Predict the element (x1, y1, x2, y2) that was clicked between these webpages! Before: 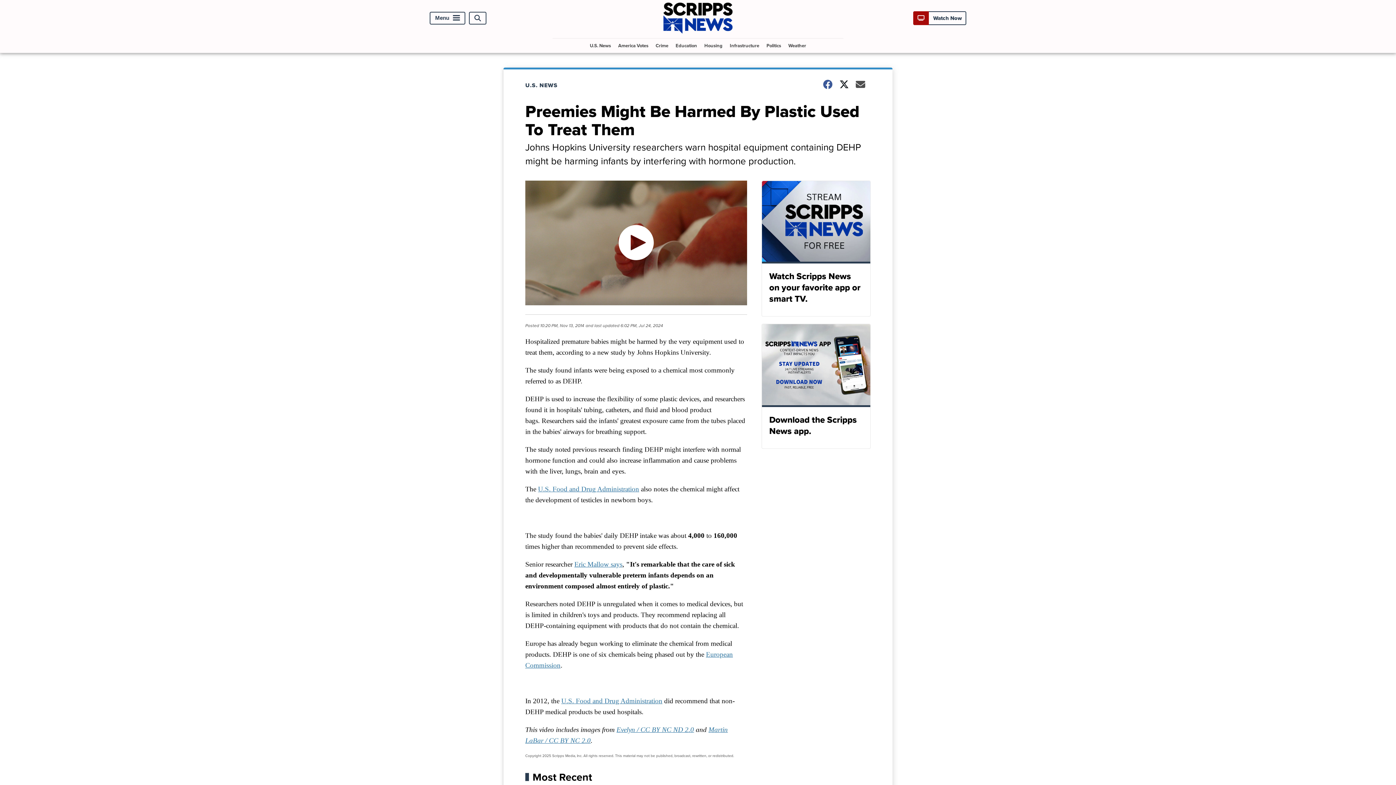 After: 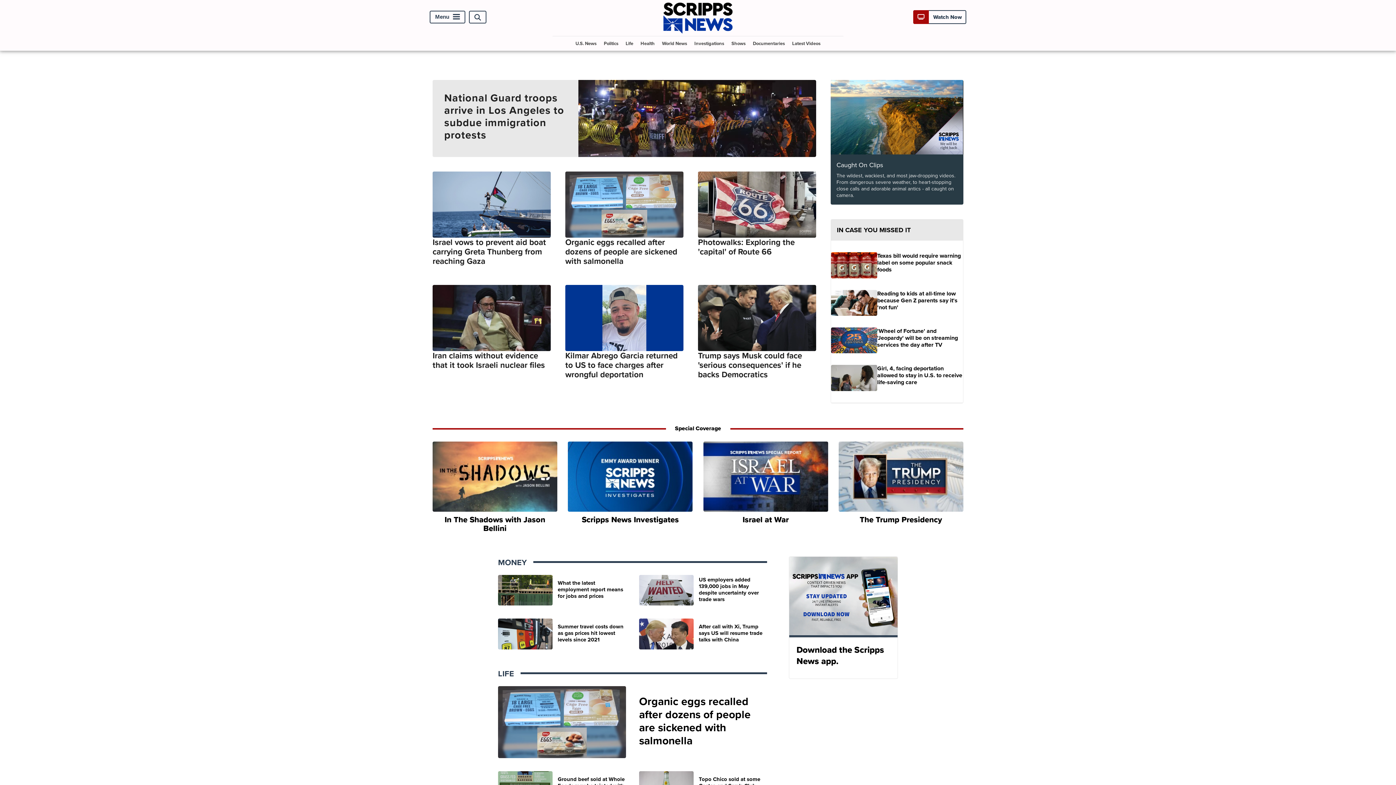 Action: bbox: (663, 27, 732, 35)